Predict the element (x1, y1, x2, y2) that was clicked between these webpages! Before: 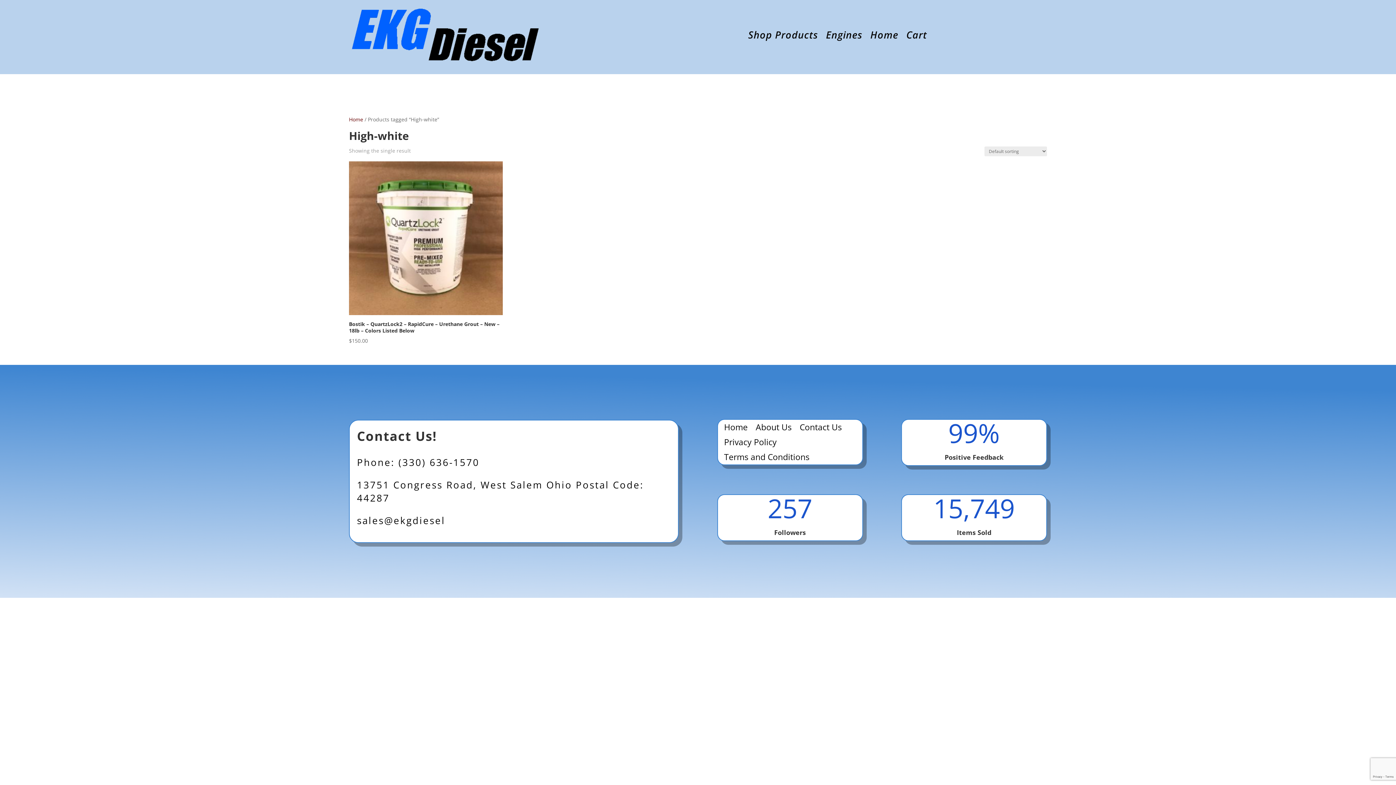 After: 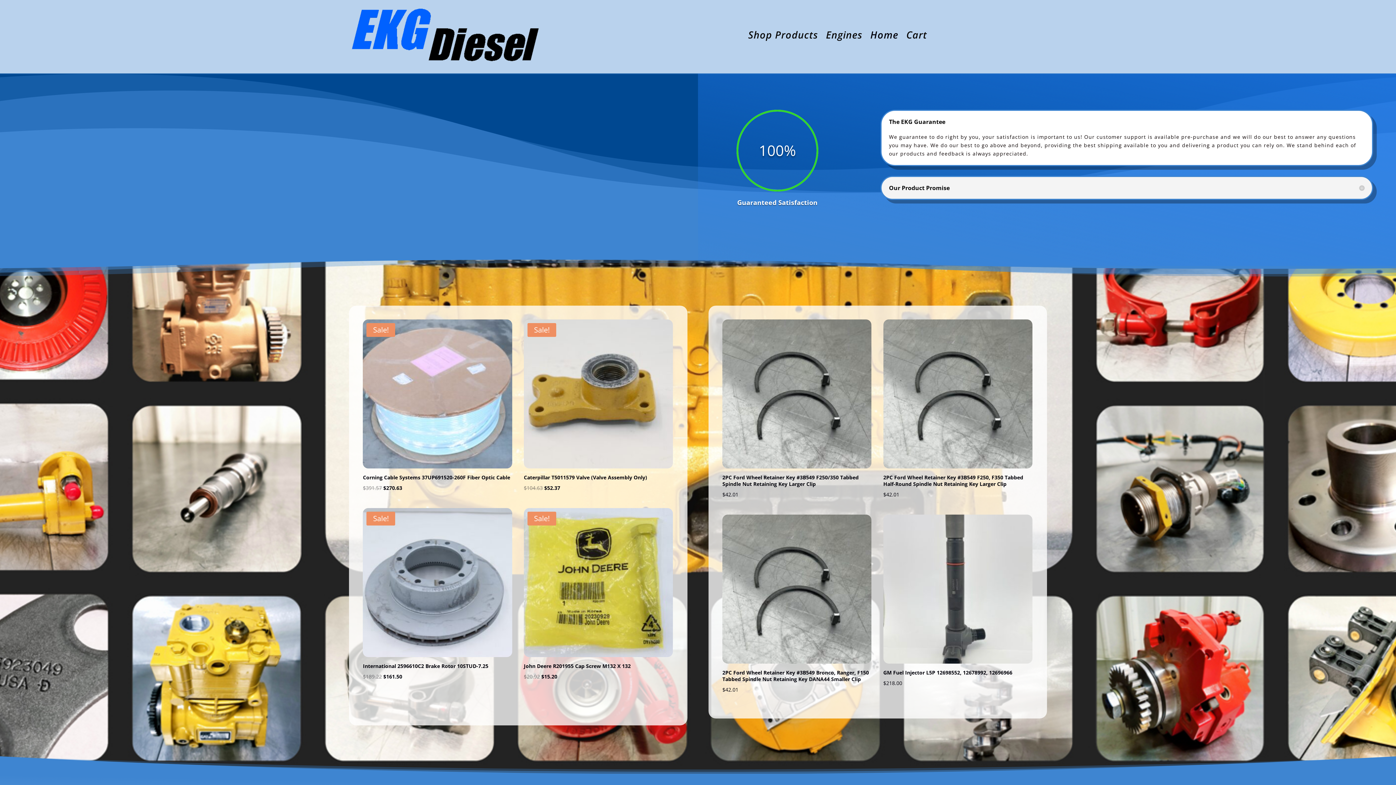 Action: label: Home bbox: (870, 32, 898, 40)